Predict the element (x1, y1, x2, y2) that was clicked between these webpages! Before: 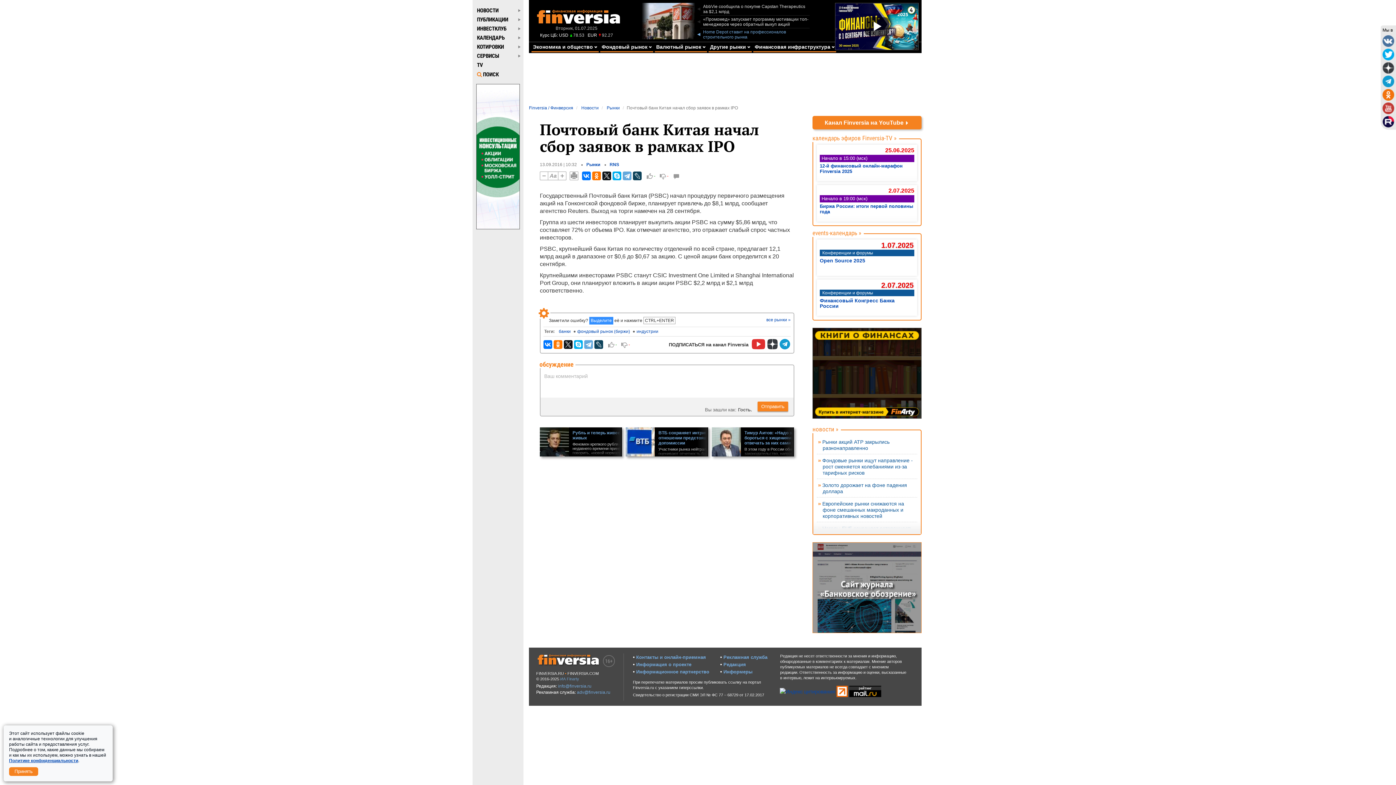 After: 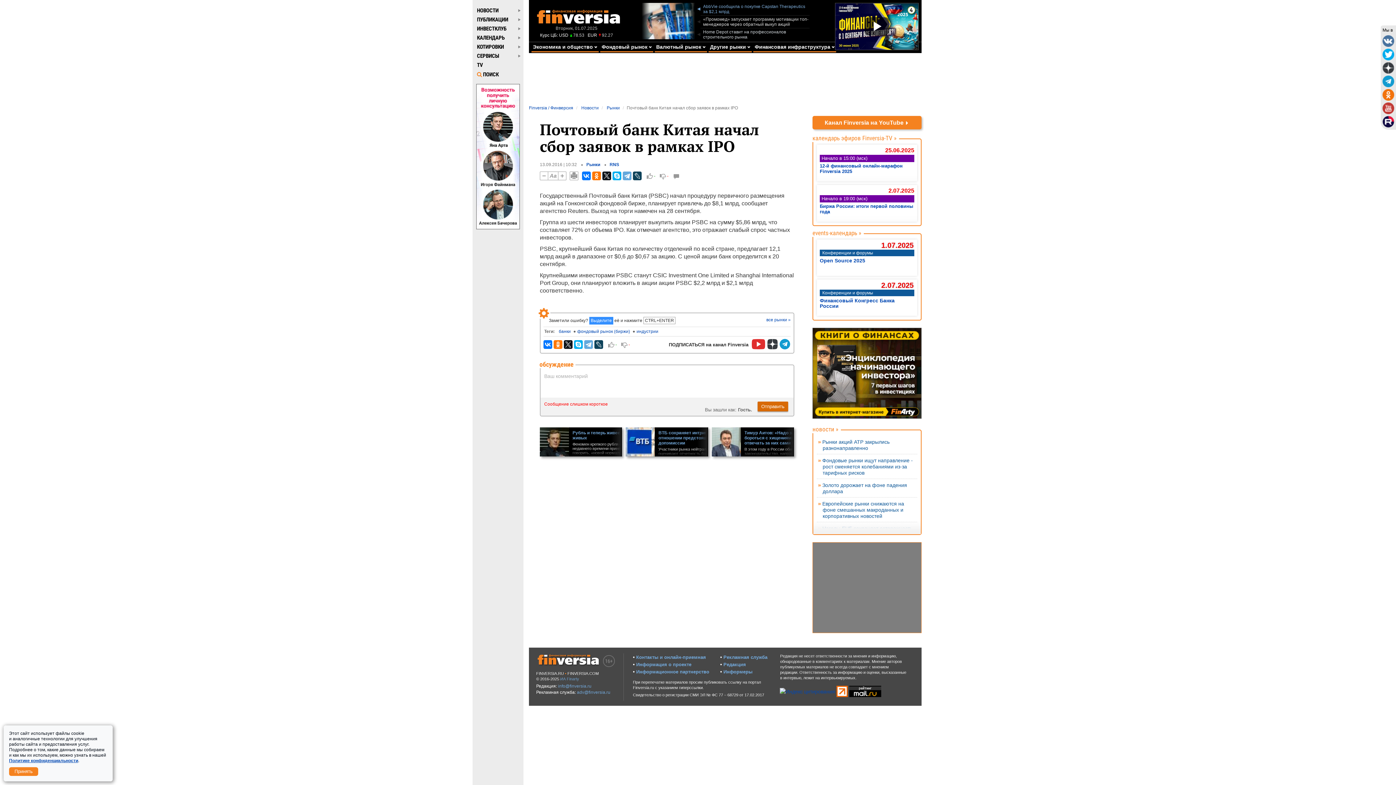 Action: bbox: (757, 401, 788, 411) label: Отправить